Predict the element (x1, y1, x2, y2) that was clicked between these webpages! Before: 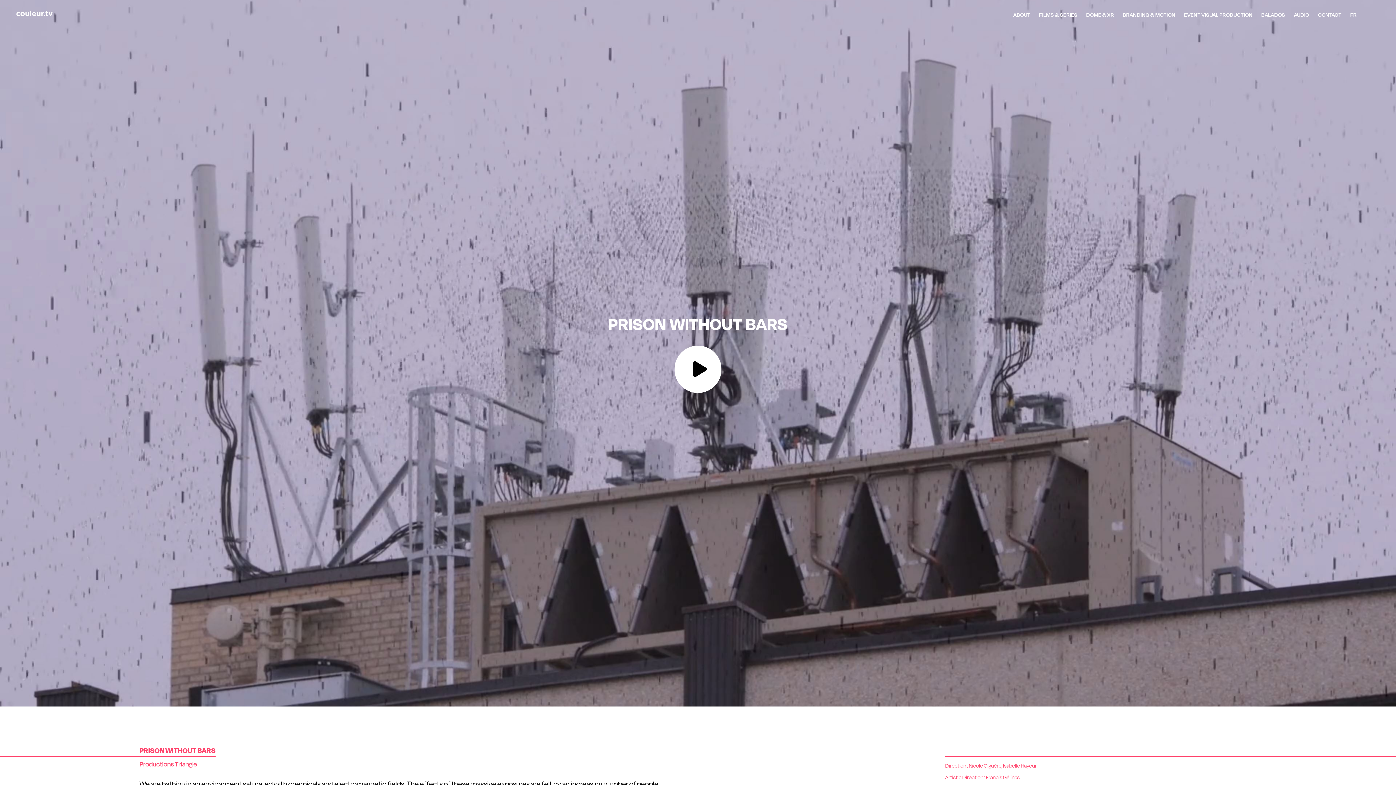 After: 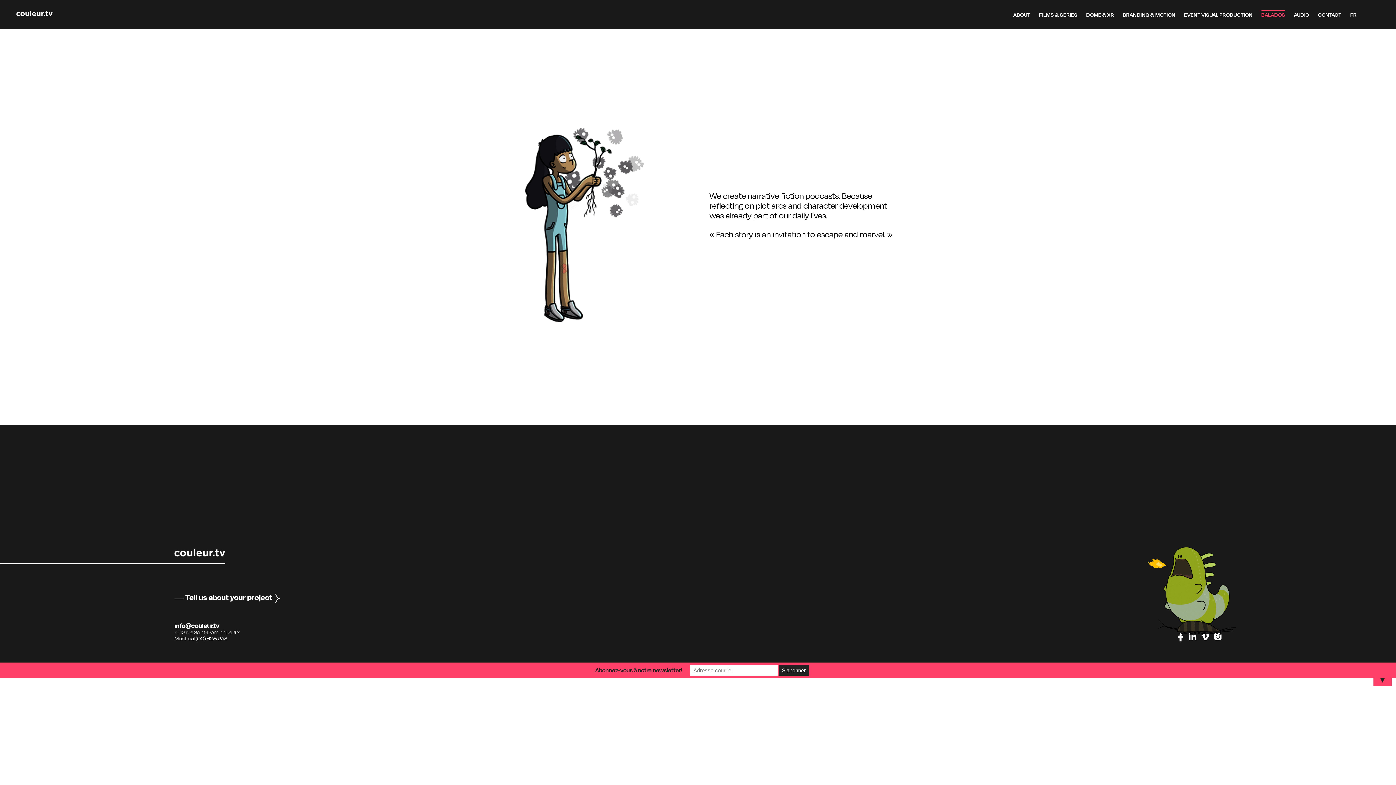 Action: bbox: (1261, 11, 1285, 17) label: BALADOS